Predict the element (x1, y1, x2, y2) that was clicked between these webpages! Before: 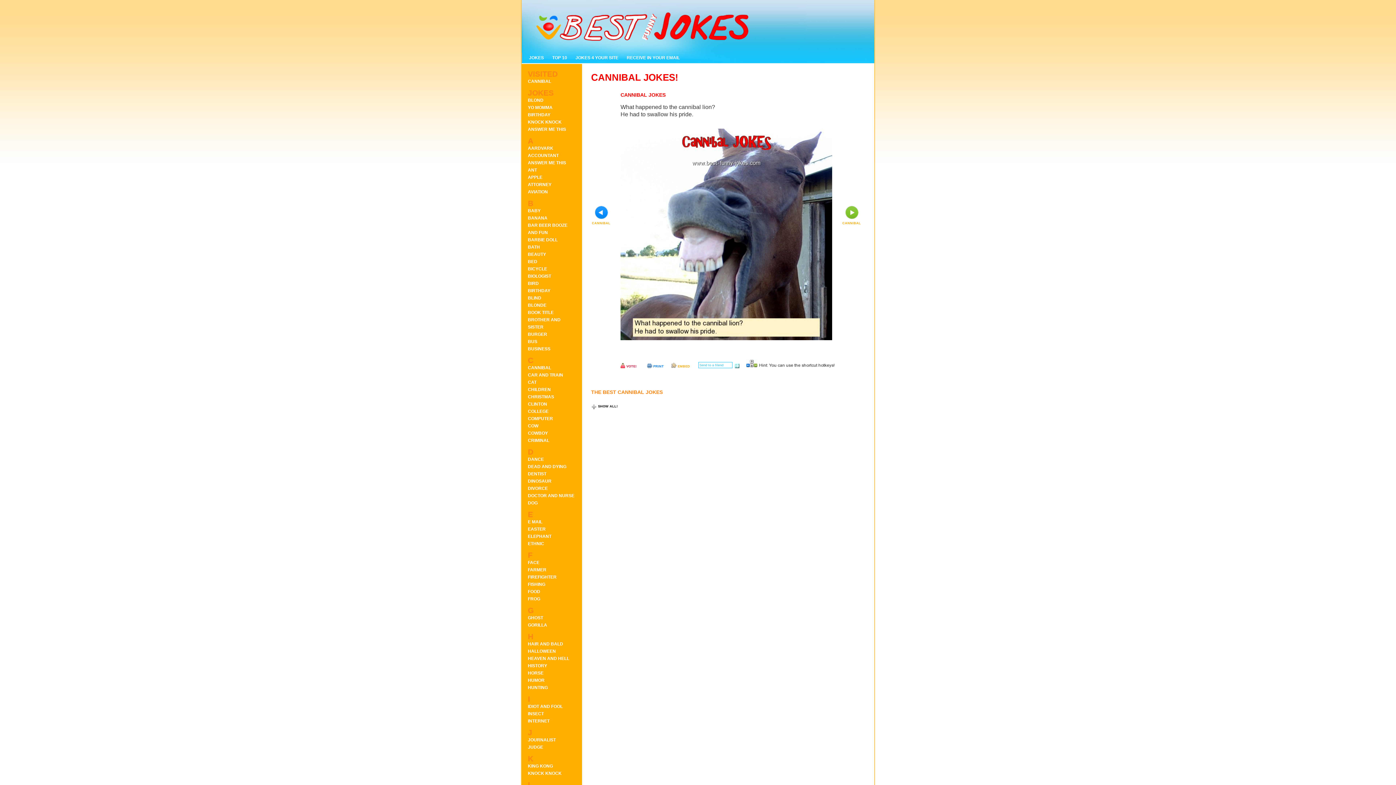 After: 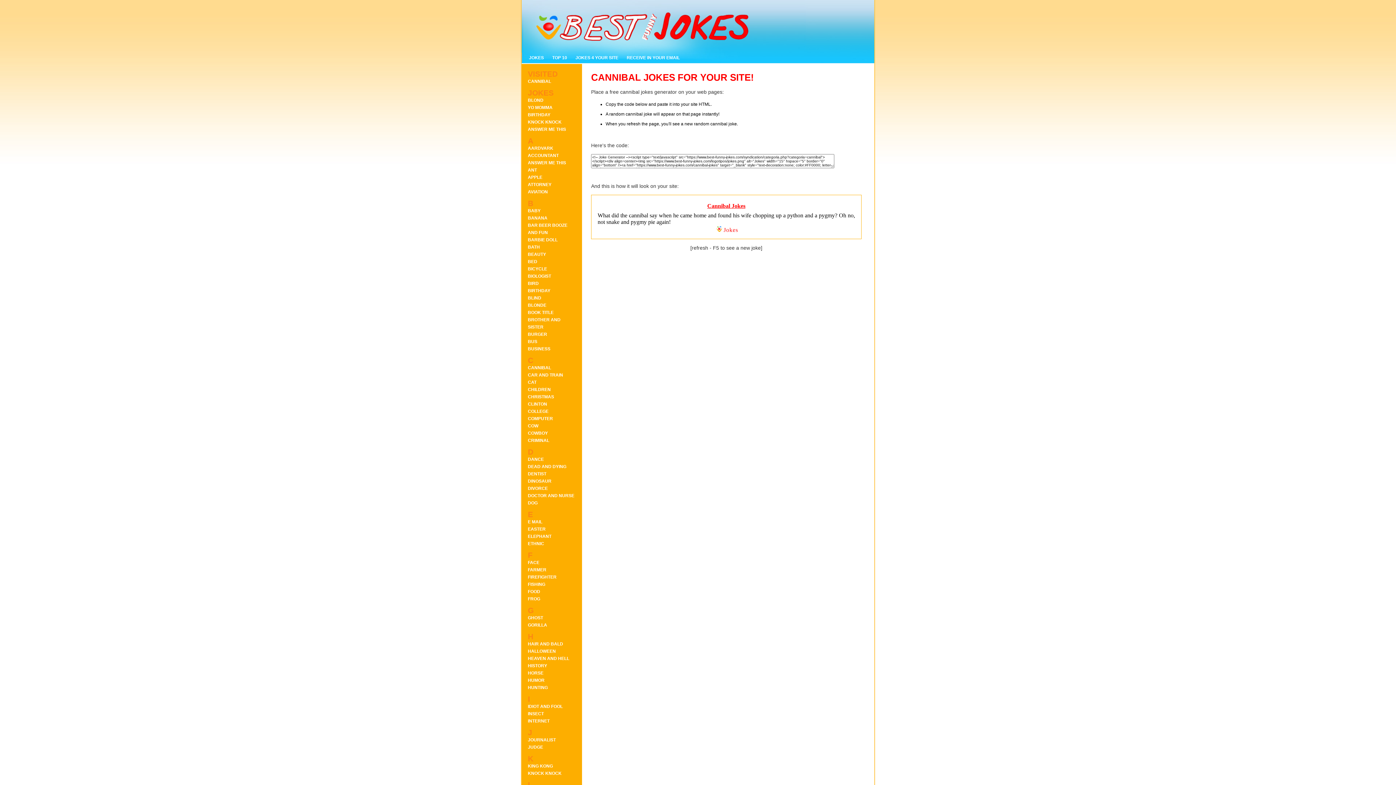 Action: label: EMBED bbox: (669, 364, 690, 368)